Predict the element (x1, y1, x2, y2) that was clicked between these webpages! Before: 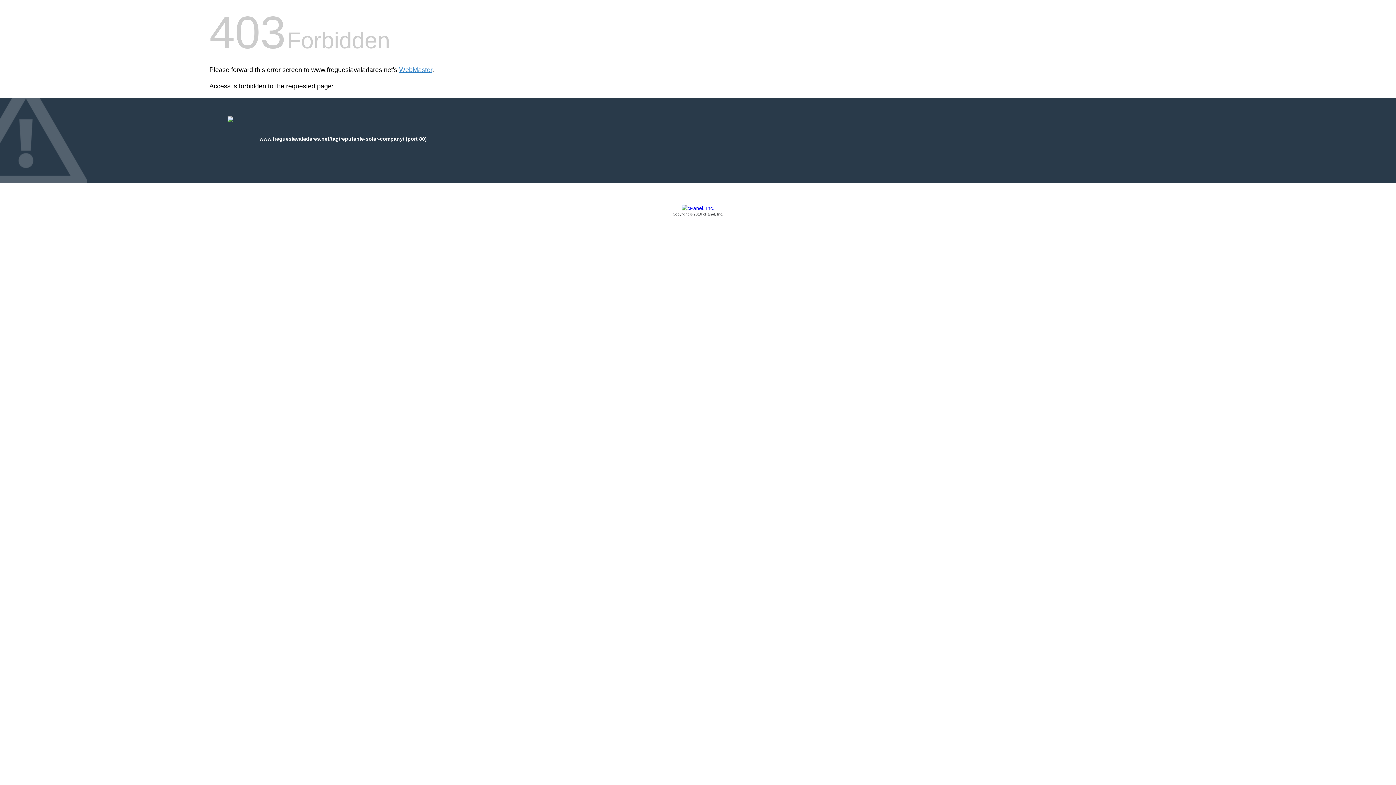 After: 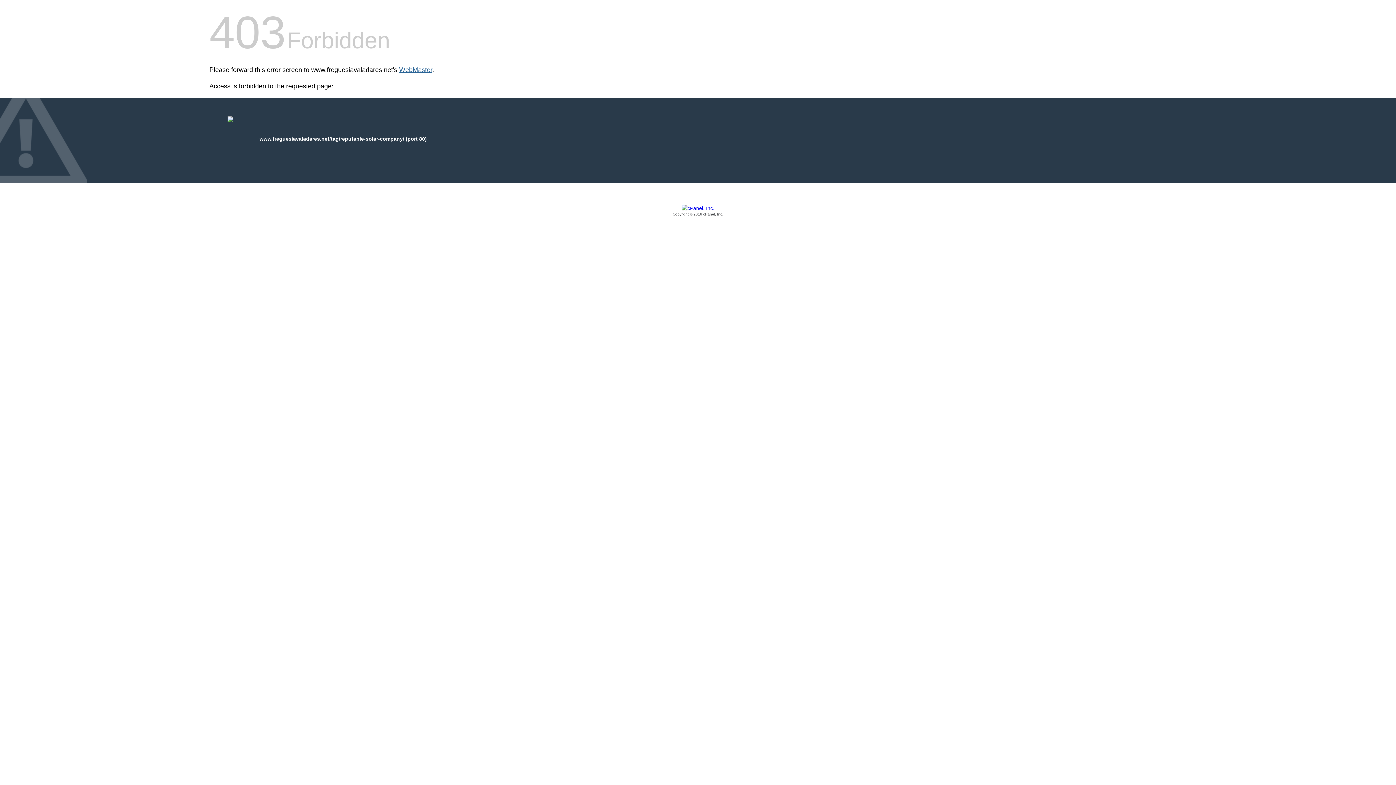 Action: label: WebMaster bbox: (399, 66, 432, 73)